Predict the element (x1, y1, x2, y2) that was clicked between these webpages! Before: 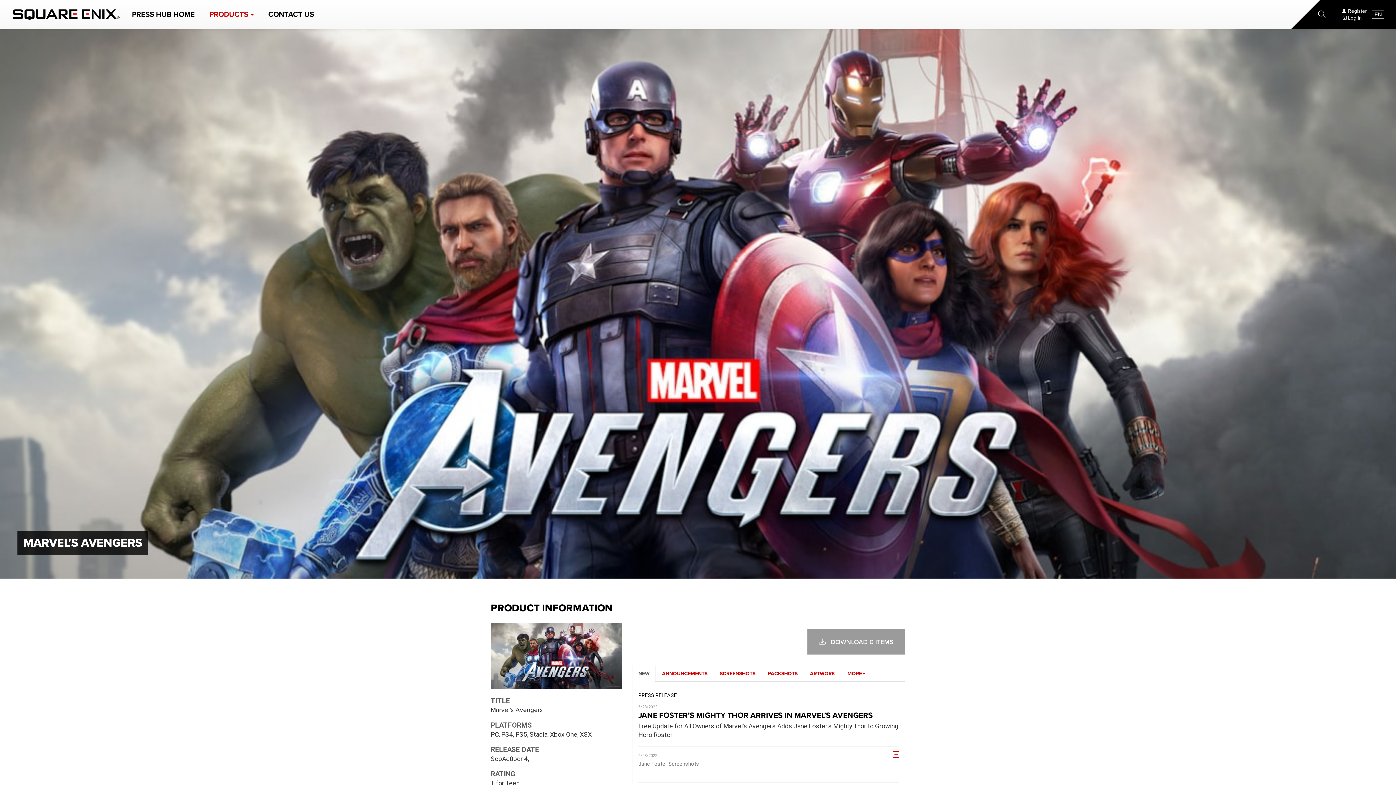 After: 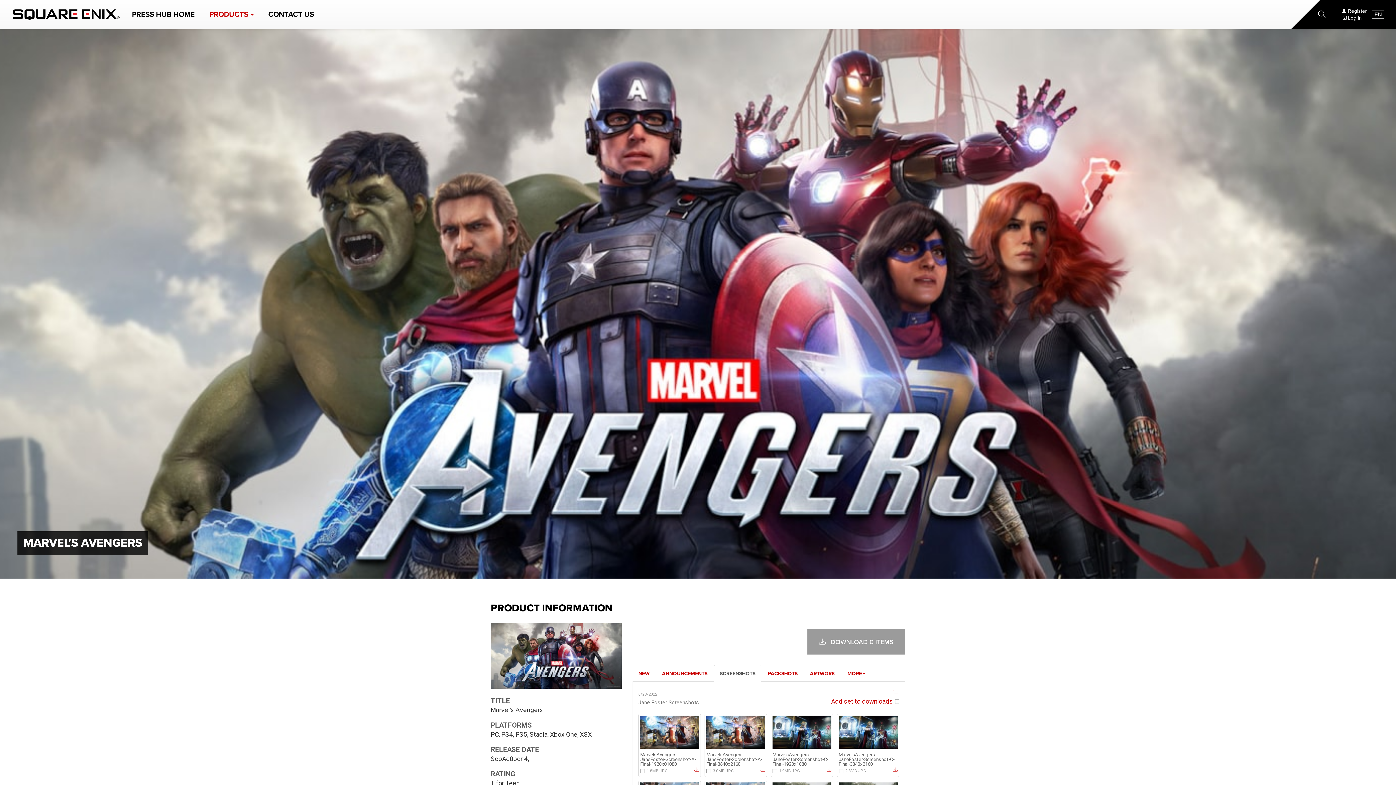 Action: bbox: (714, 665, 761, 682) label: SCREENSHOTS